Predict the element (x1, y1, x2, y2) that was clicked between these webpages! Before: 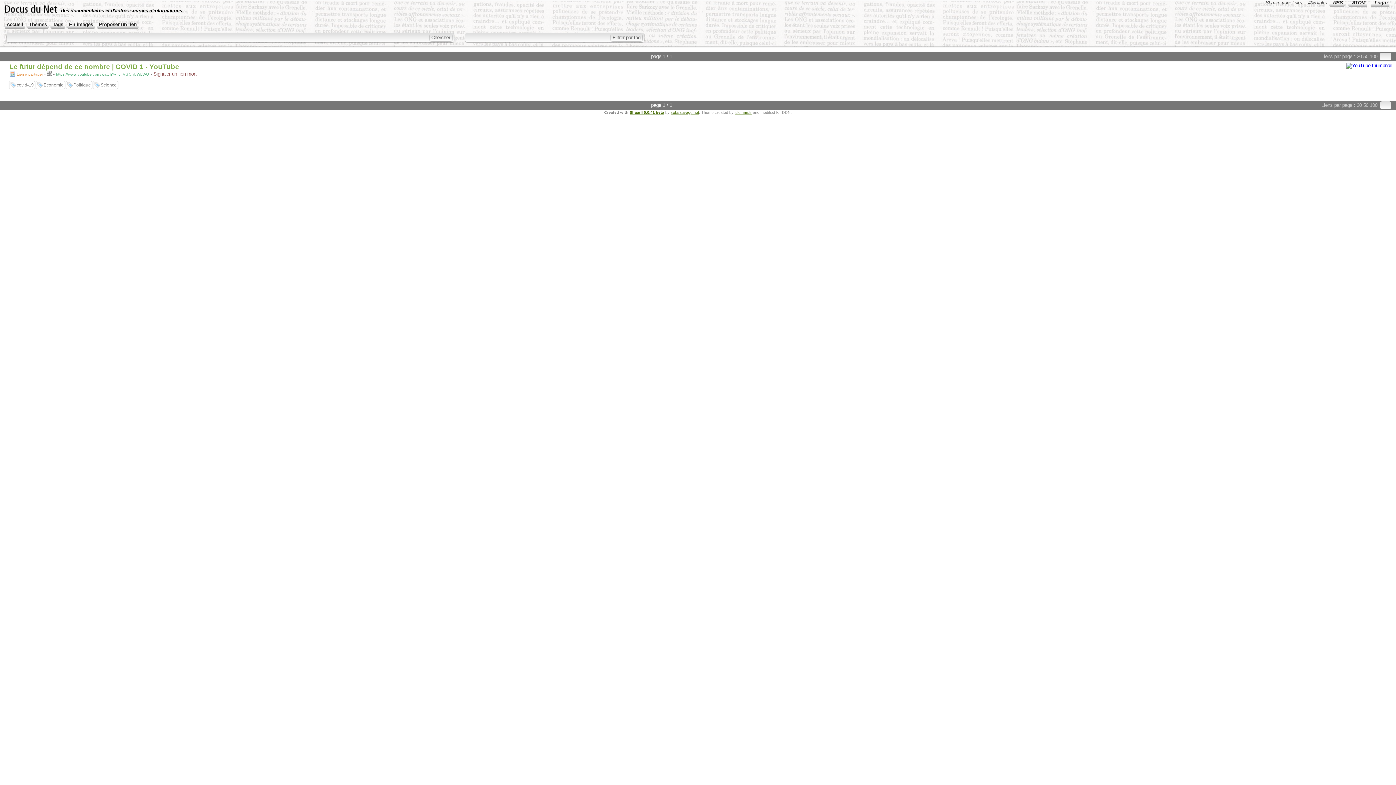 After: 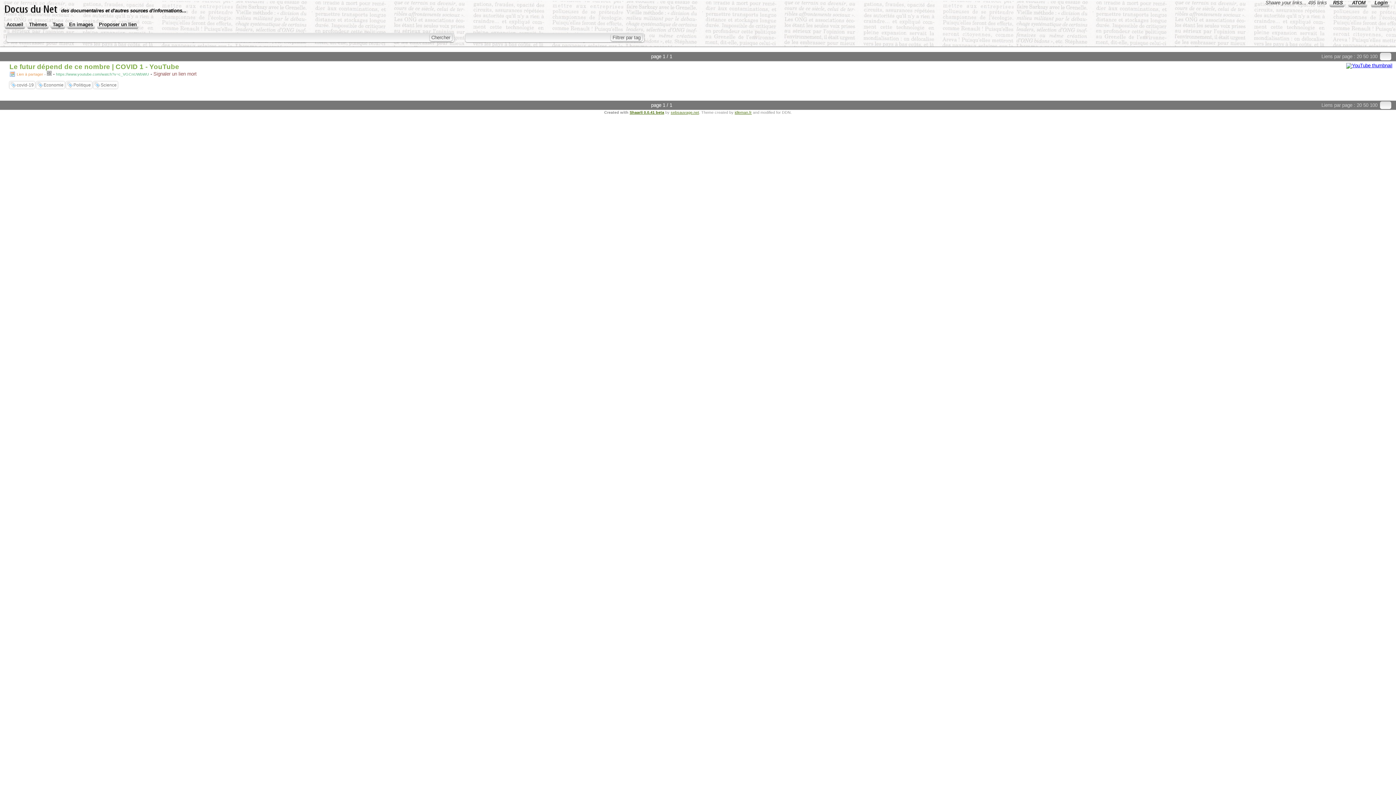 Action: bbox: (9, 71, 43, 77) label: Lien à partager